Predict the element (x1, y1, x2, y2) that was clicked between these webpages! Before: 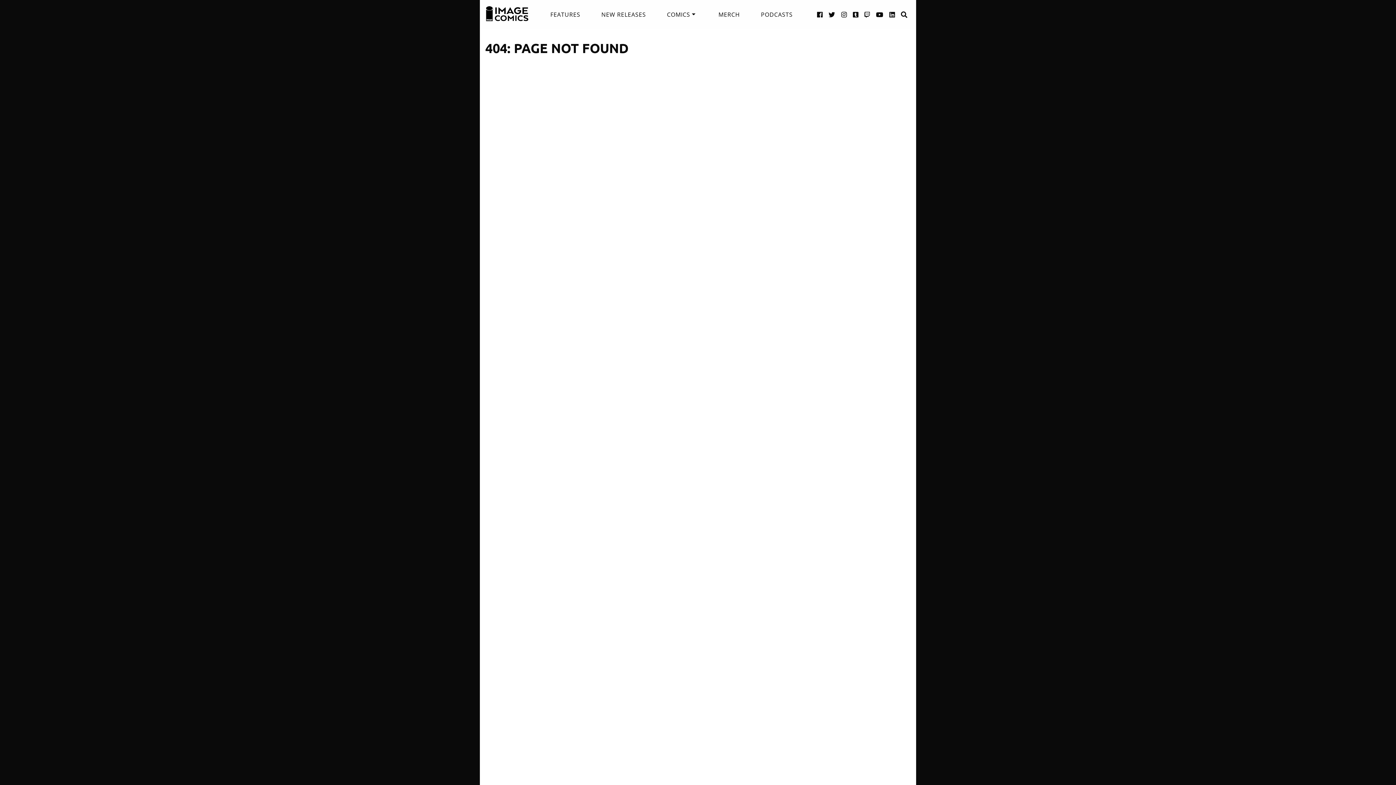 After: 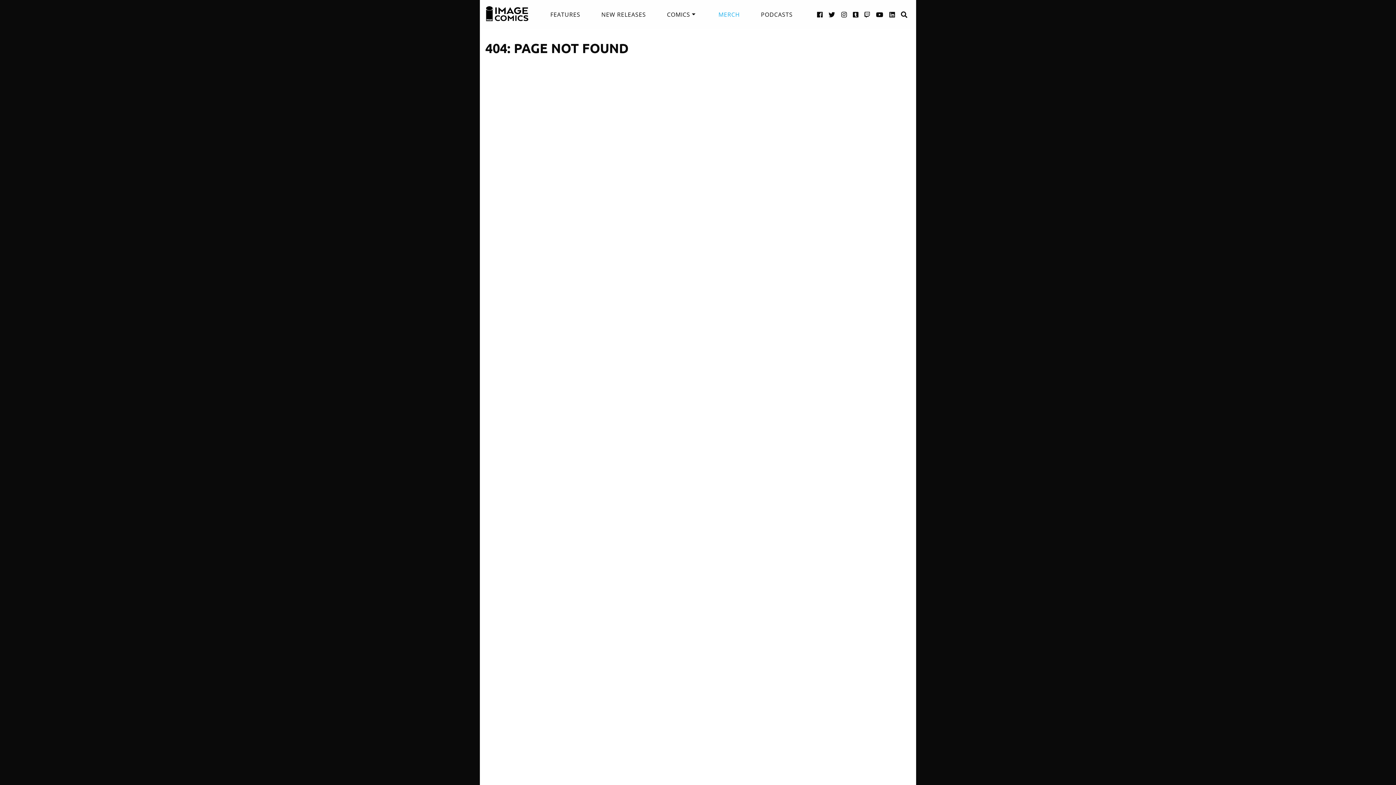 Action: bbox: (718, 5, 740, 23) label: MERCH